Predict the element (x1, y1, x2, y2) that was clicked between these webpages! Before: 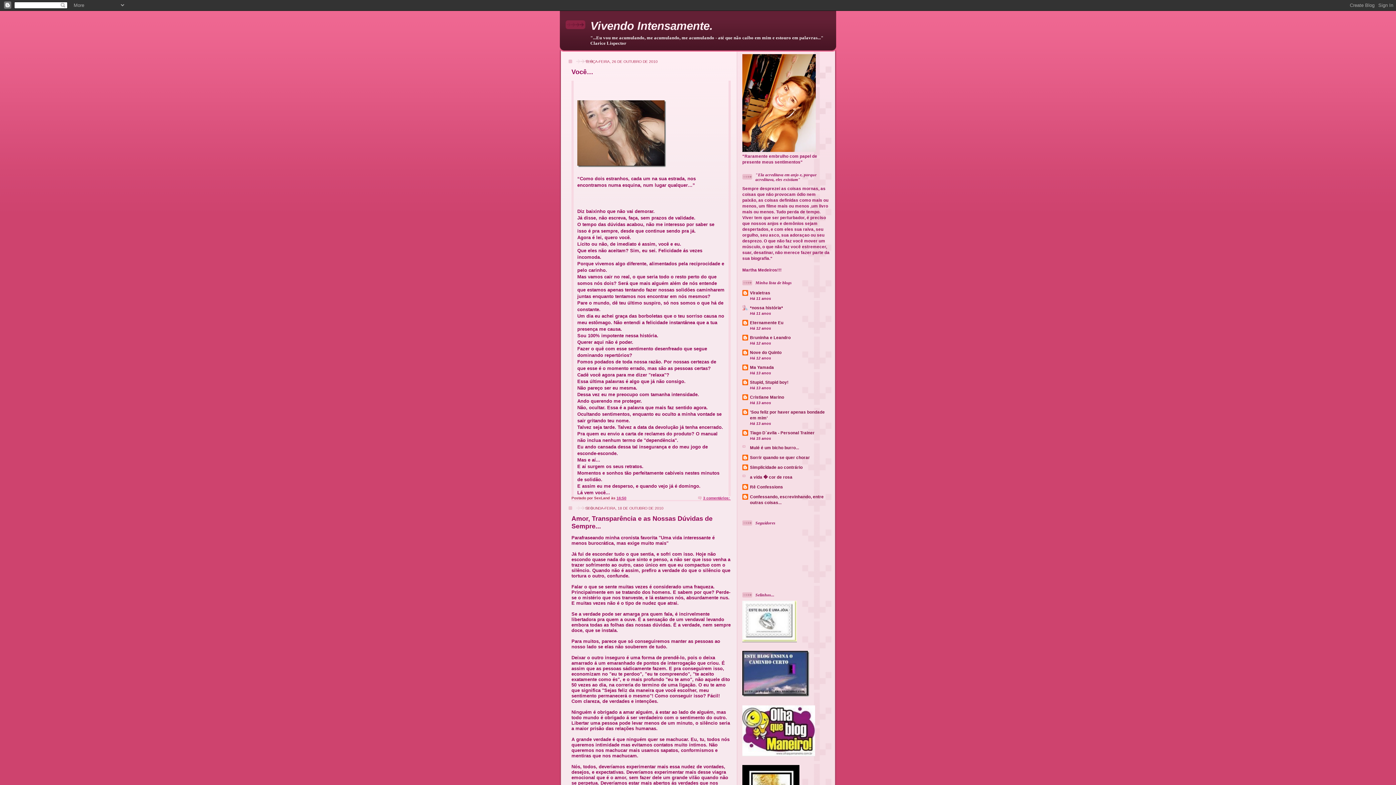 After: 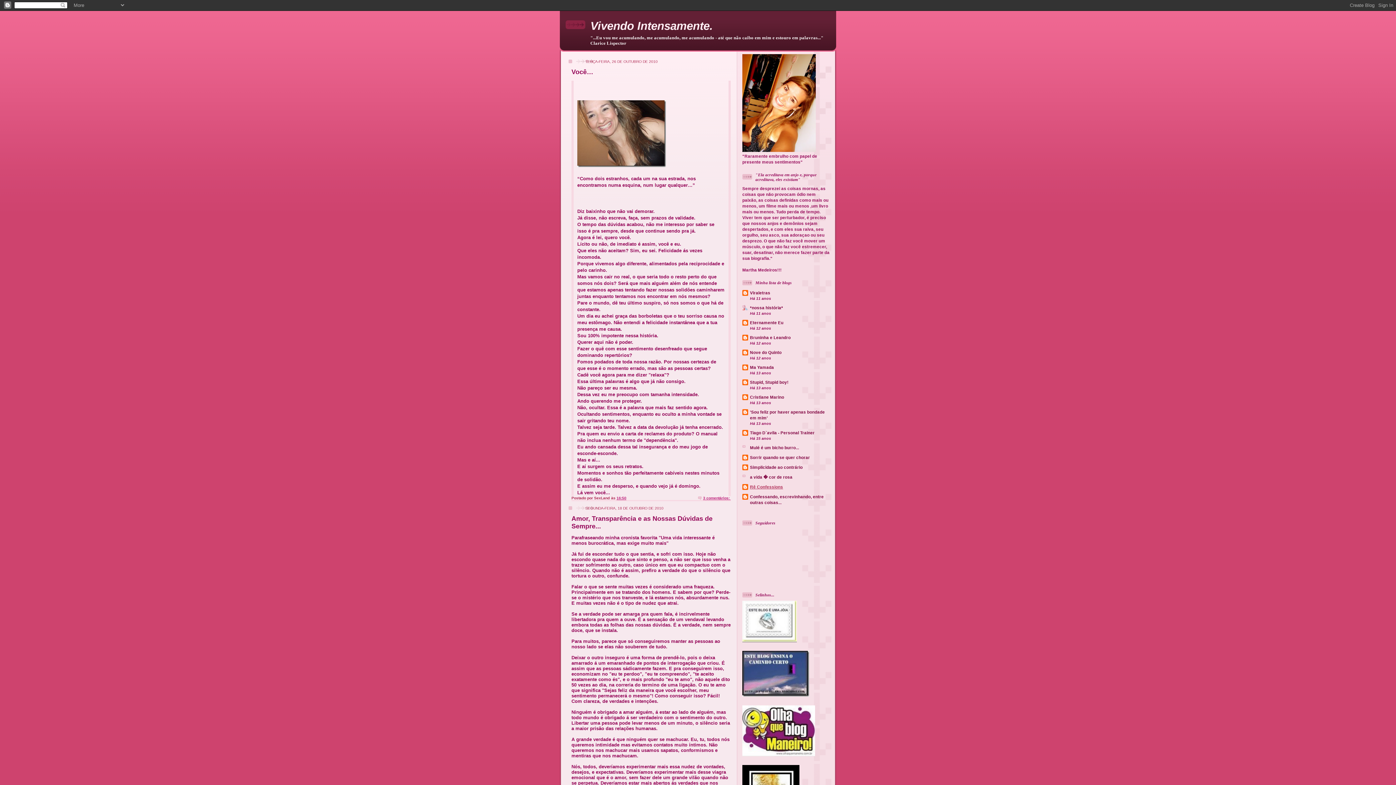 Action: label: Rê Confessions bbox: (750, 484, 783, 489)